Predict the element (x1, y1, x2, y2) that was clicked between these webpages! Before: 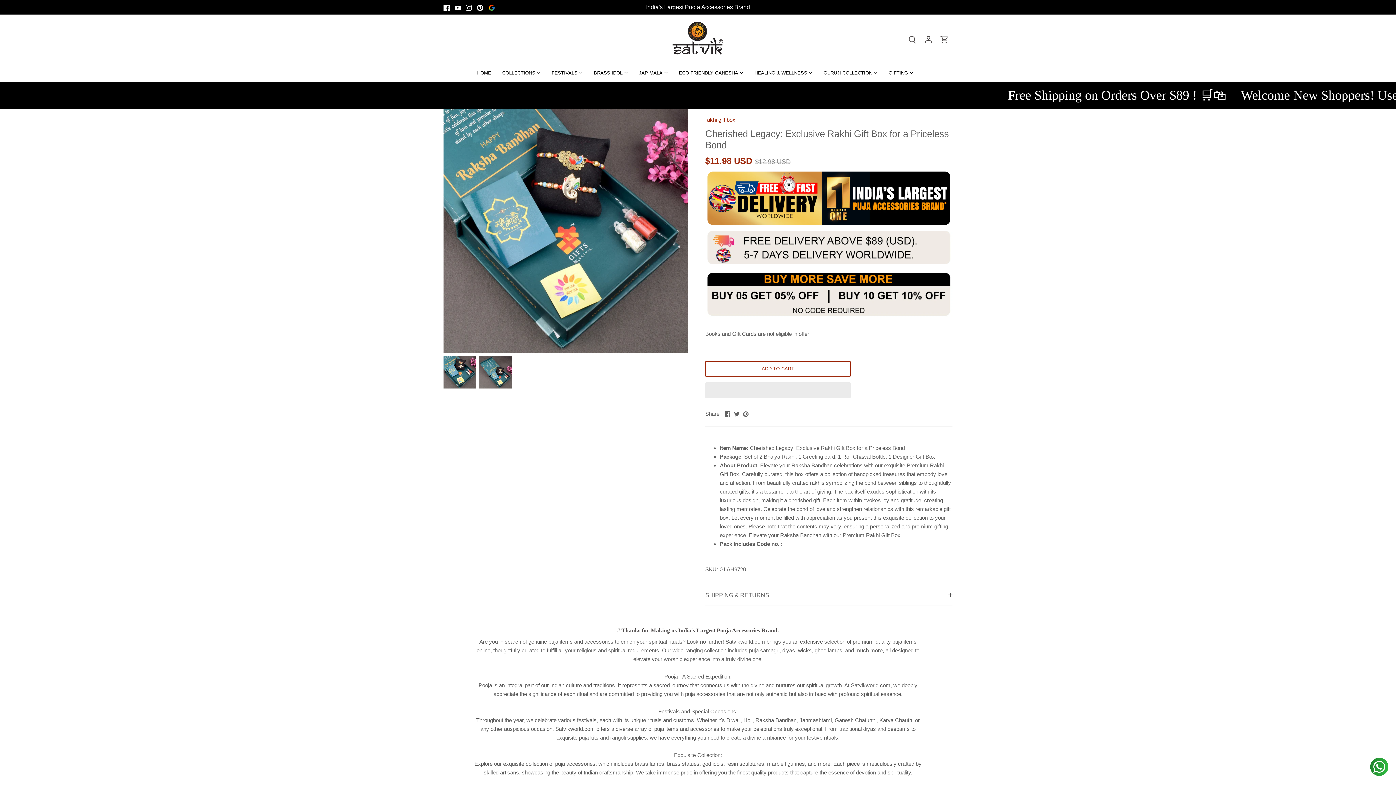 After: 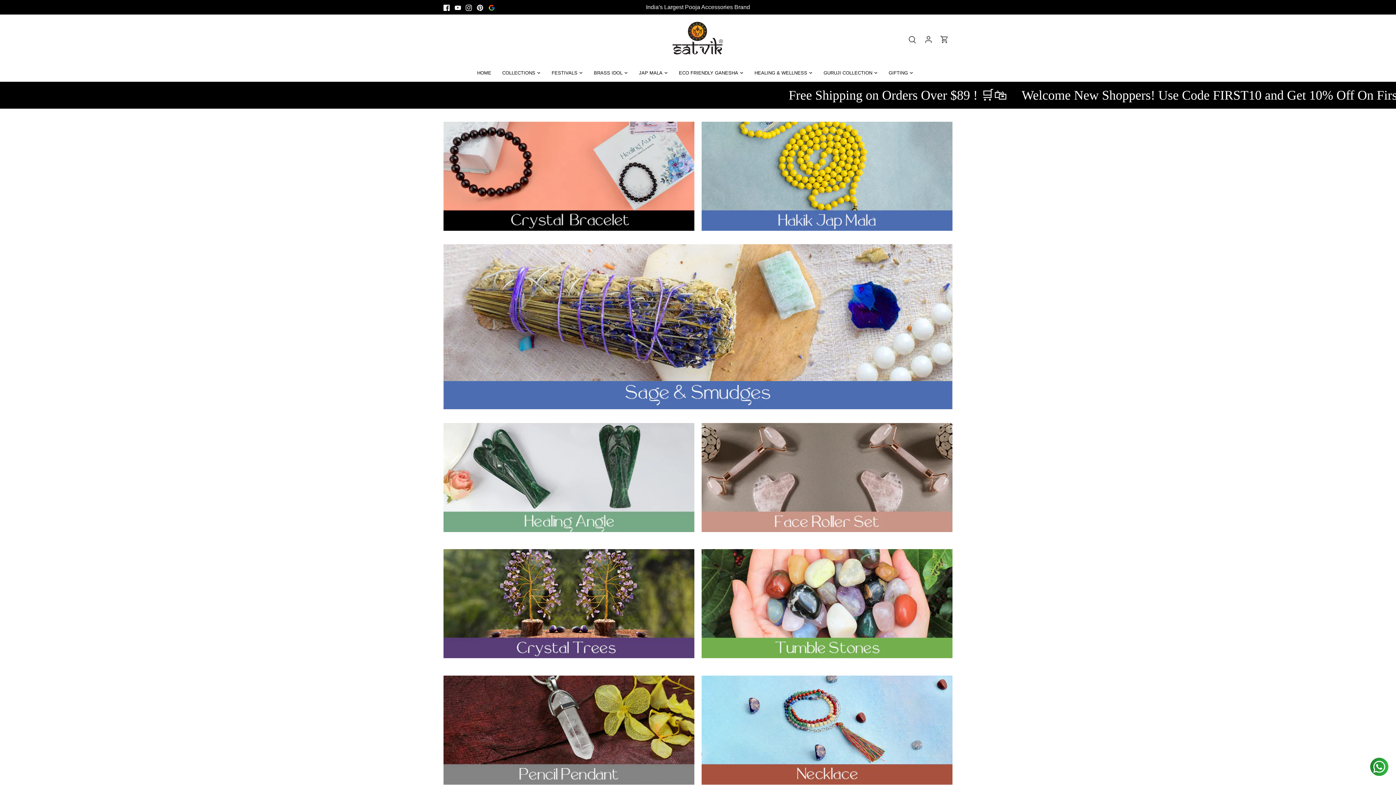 Action: bbox: (749, 63, 812, 81) label: HEALING & WELLNESS